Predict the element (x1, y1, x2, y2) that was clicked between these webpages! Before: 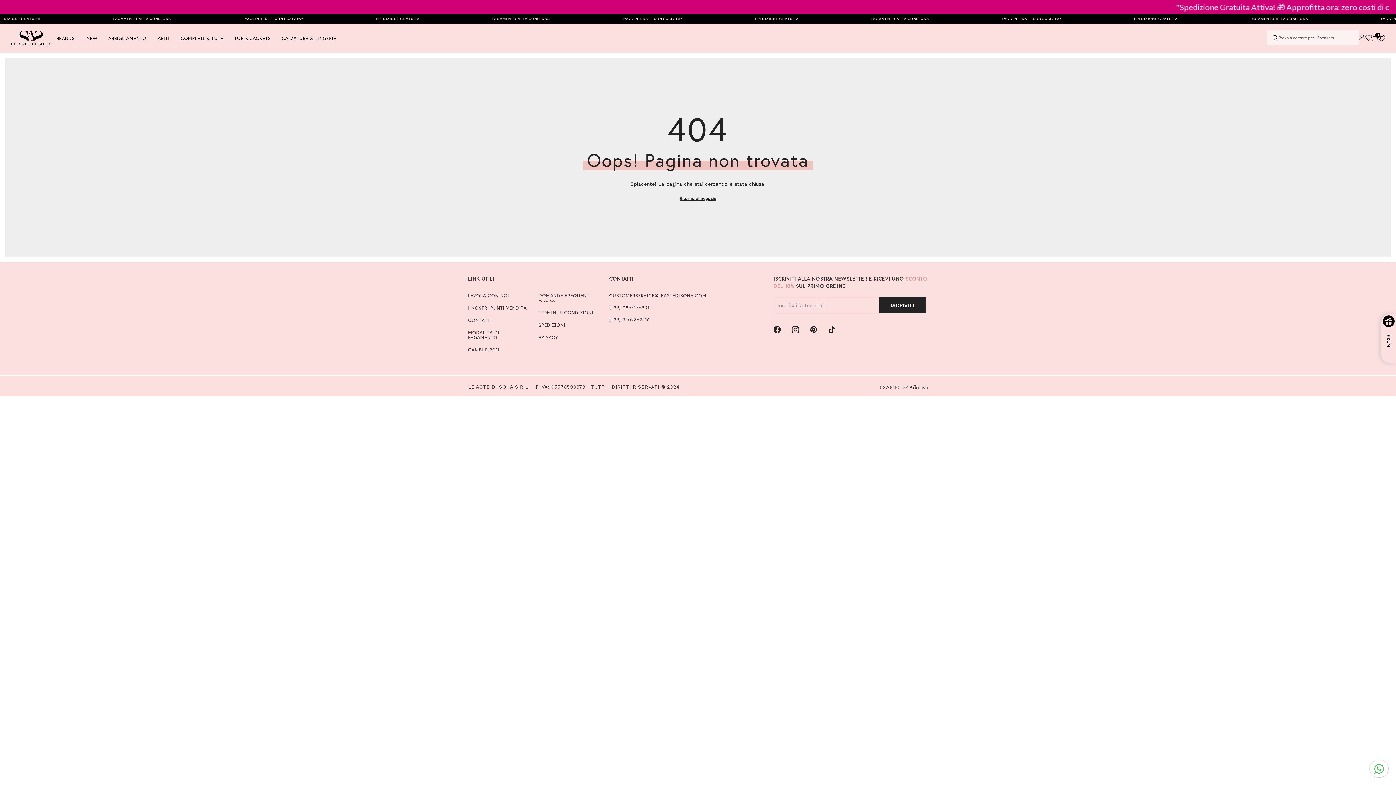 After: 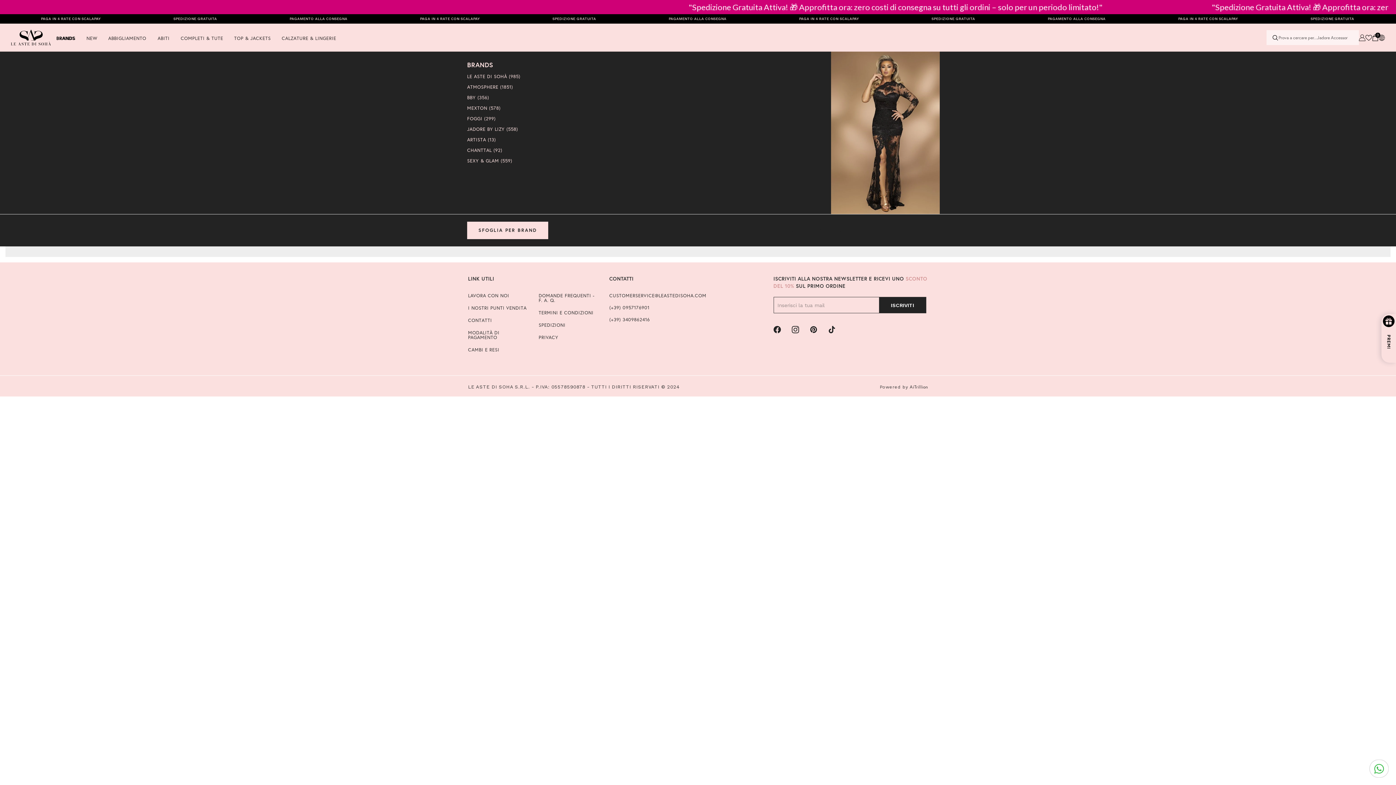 Action: bbox: (50, 35, 81, 51) label: BRANDS